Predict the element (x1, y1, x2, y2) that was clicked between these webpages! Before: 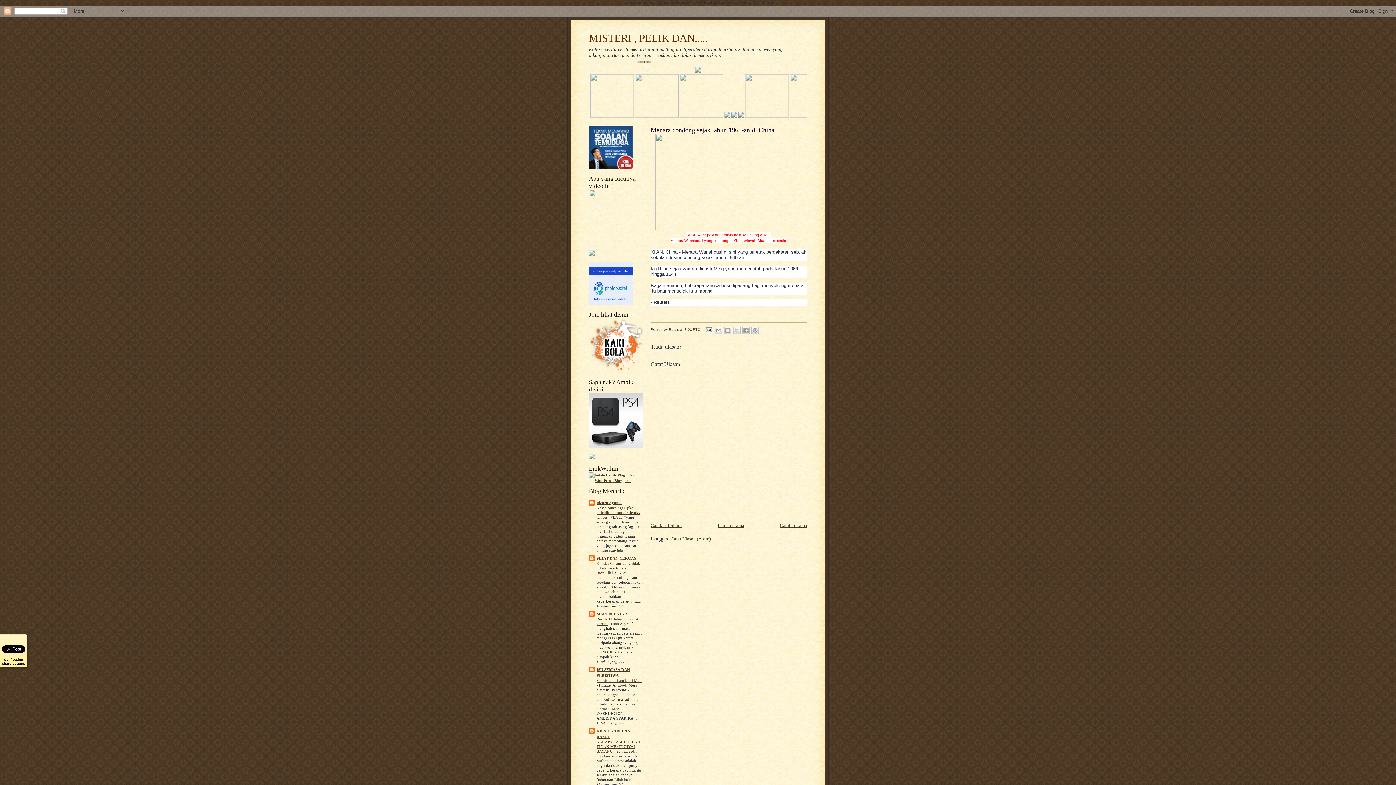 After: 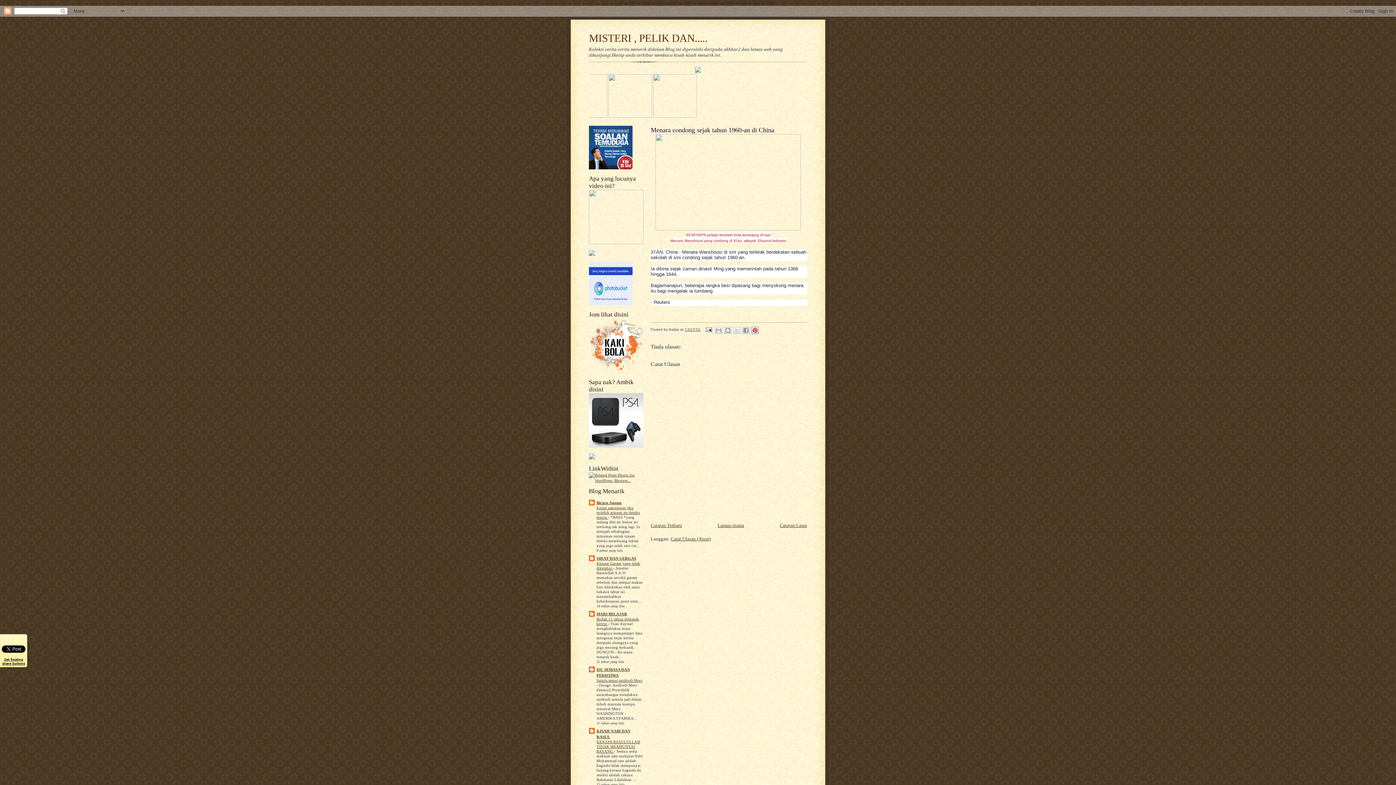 Action: label: Kongsi ke Pinterest bbox: (751, 326, 758, 334)